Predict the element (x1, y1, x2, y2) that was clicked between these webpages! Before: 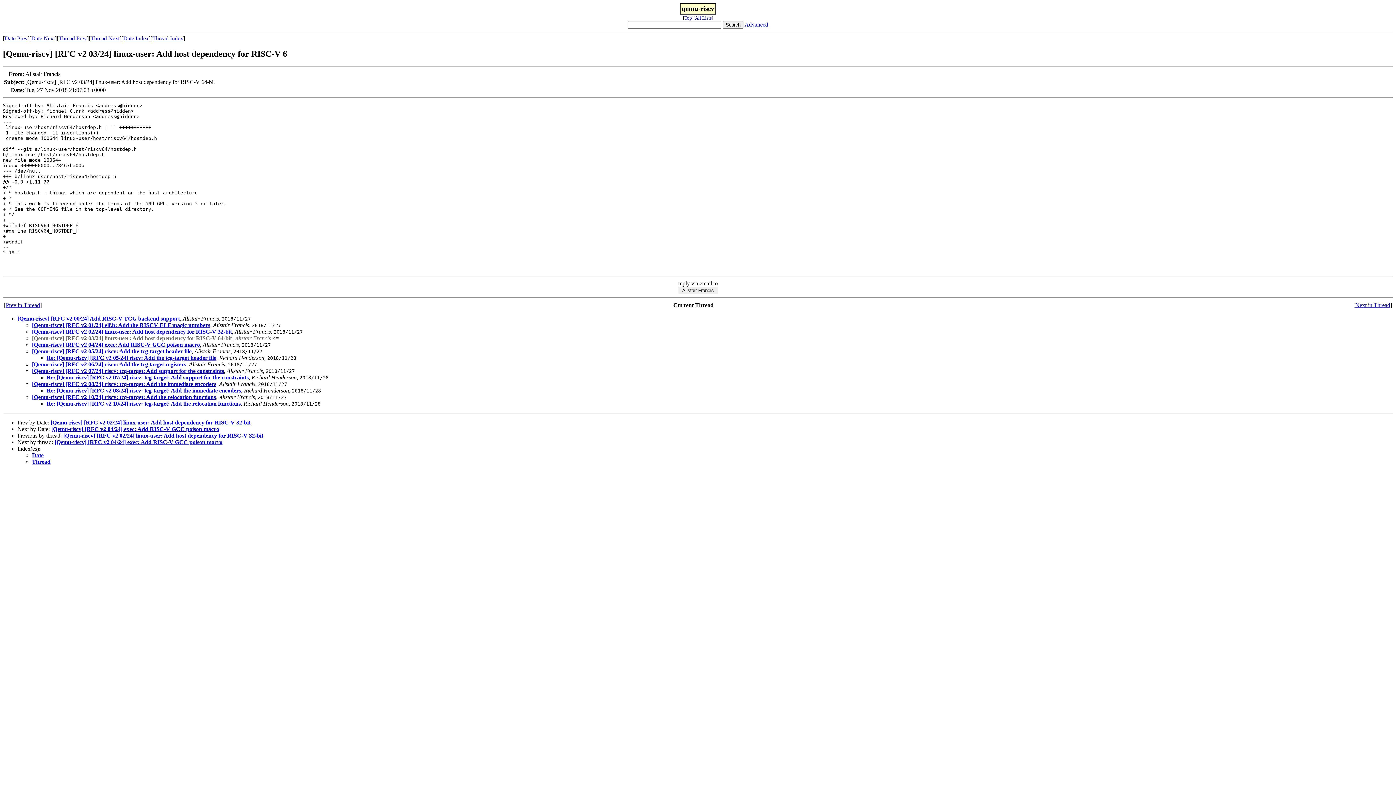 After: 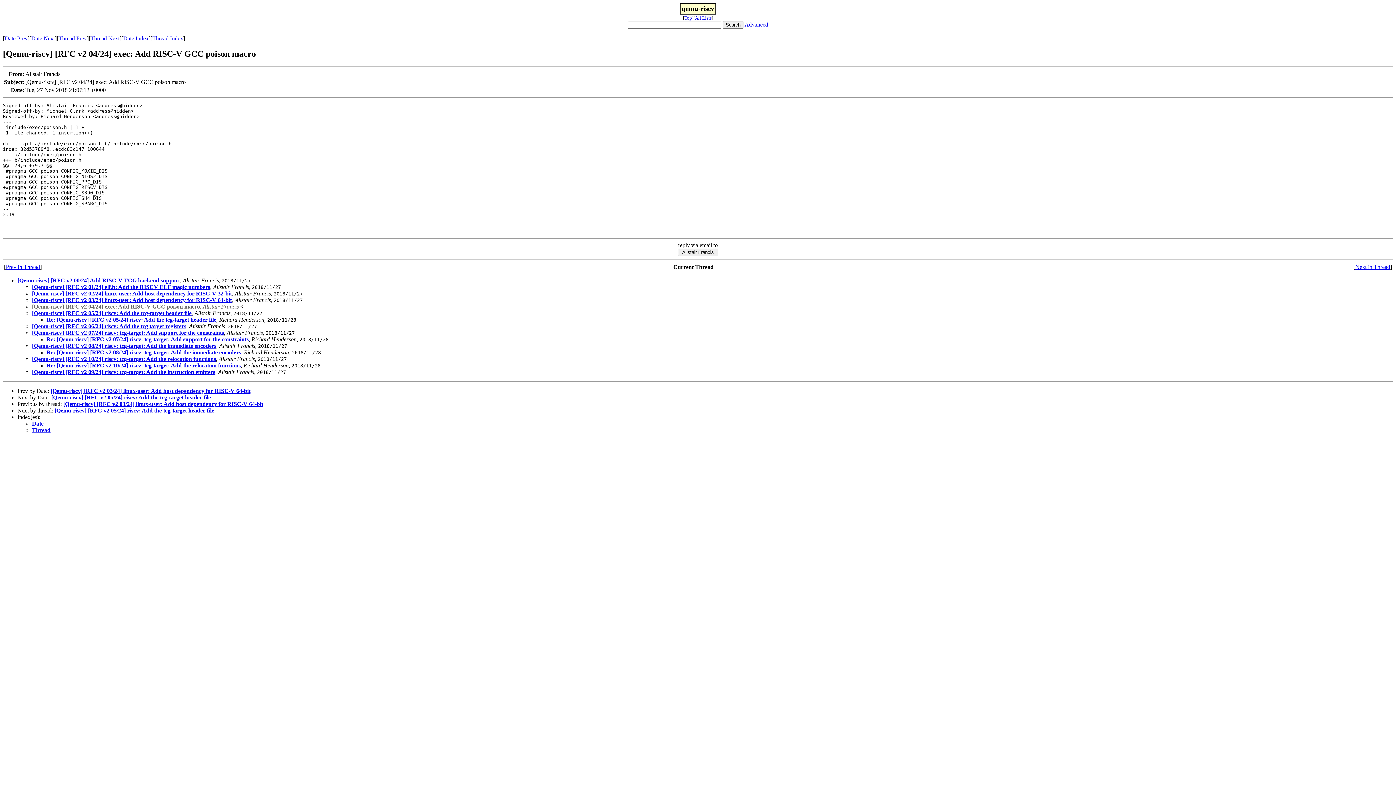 Action: bbox: (1355, 302, 1390, 308) label: Next in Thread